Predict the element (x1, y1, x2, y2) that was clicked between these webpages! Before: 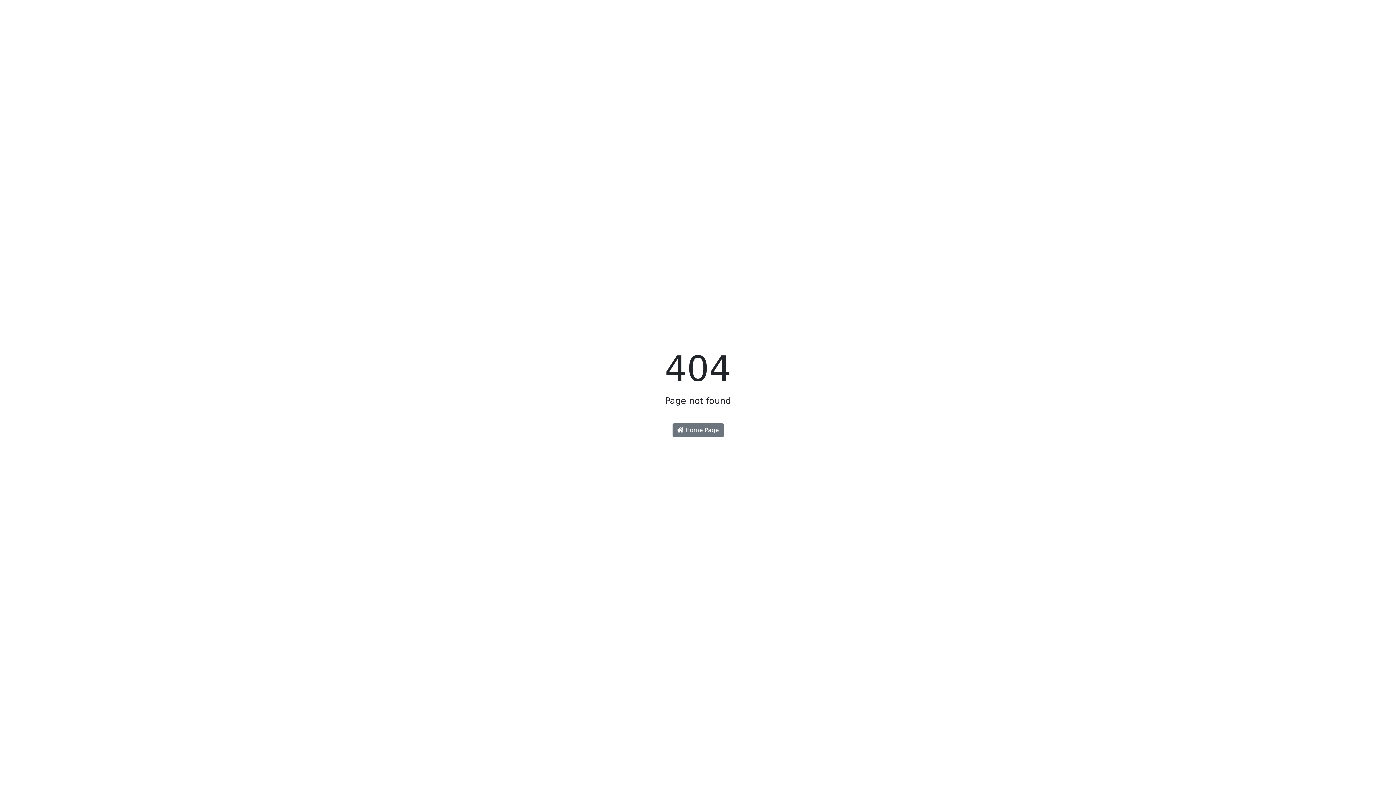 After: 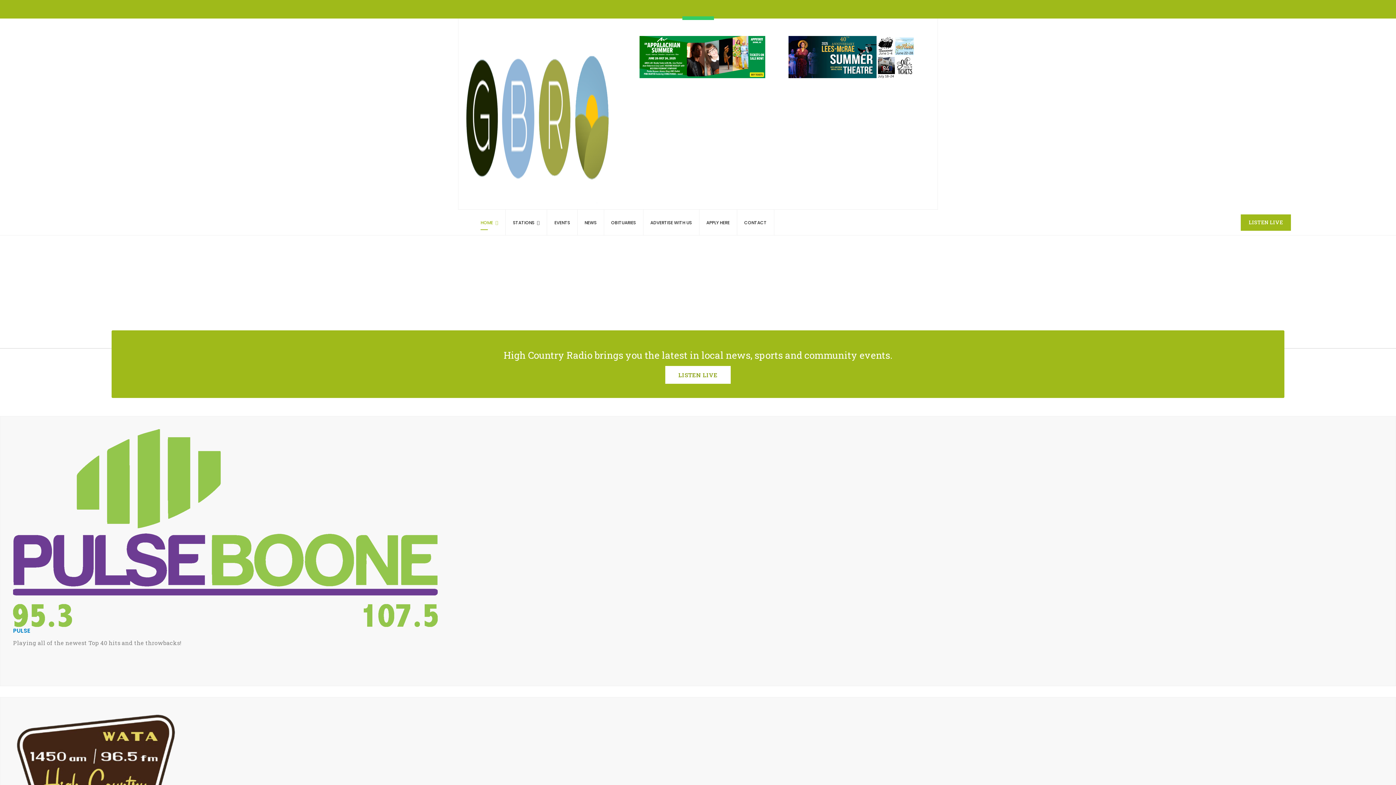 Action: bbox: (672, 423, 723, 437) label:  Home Page